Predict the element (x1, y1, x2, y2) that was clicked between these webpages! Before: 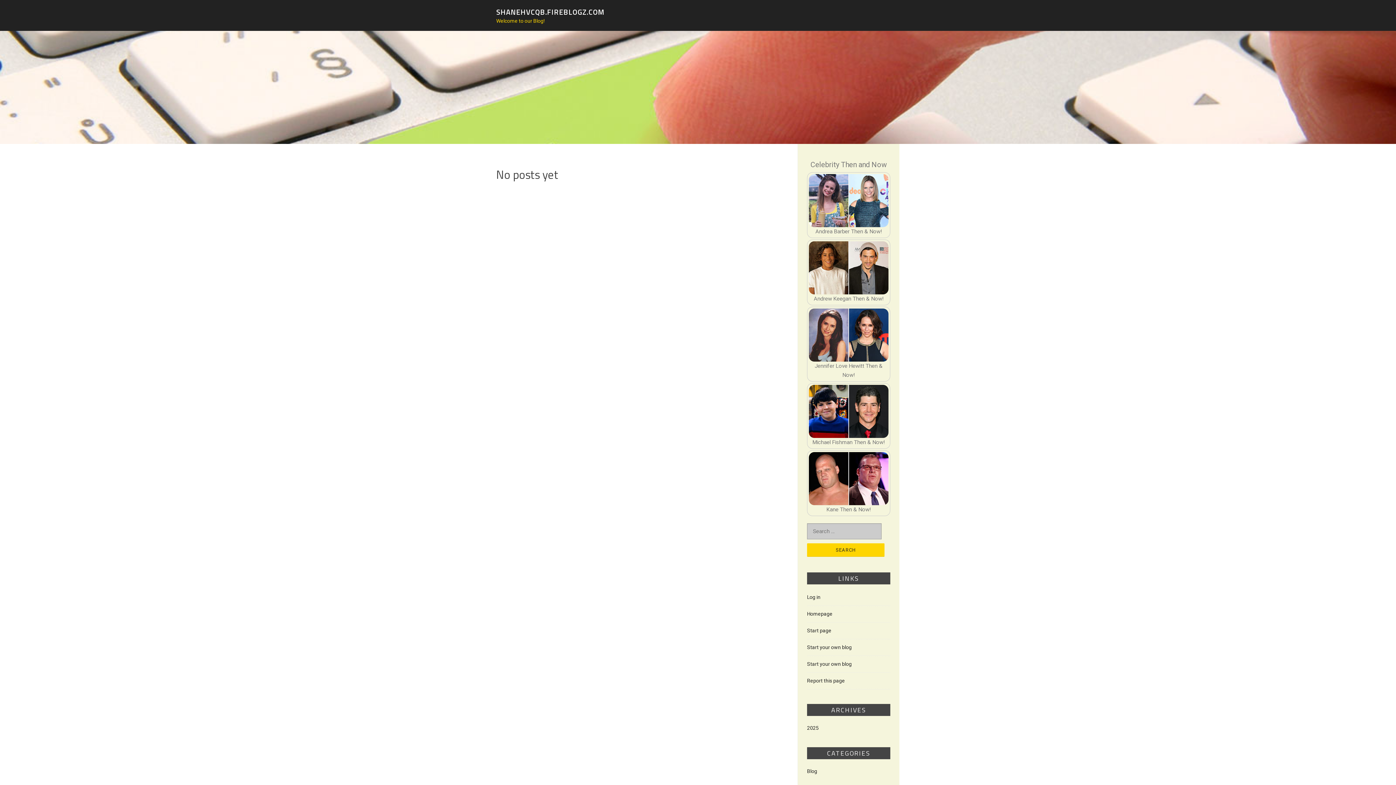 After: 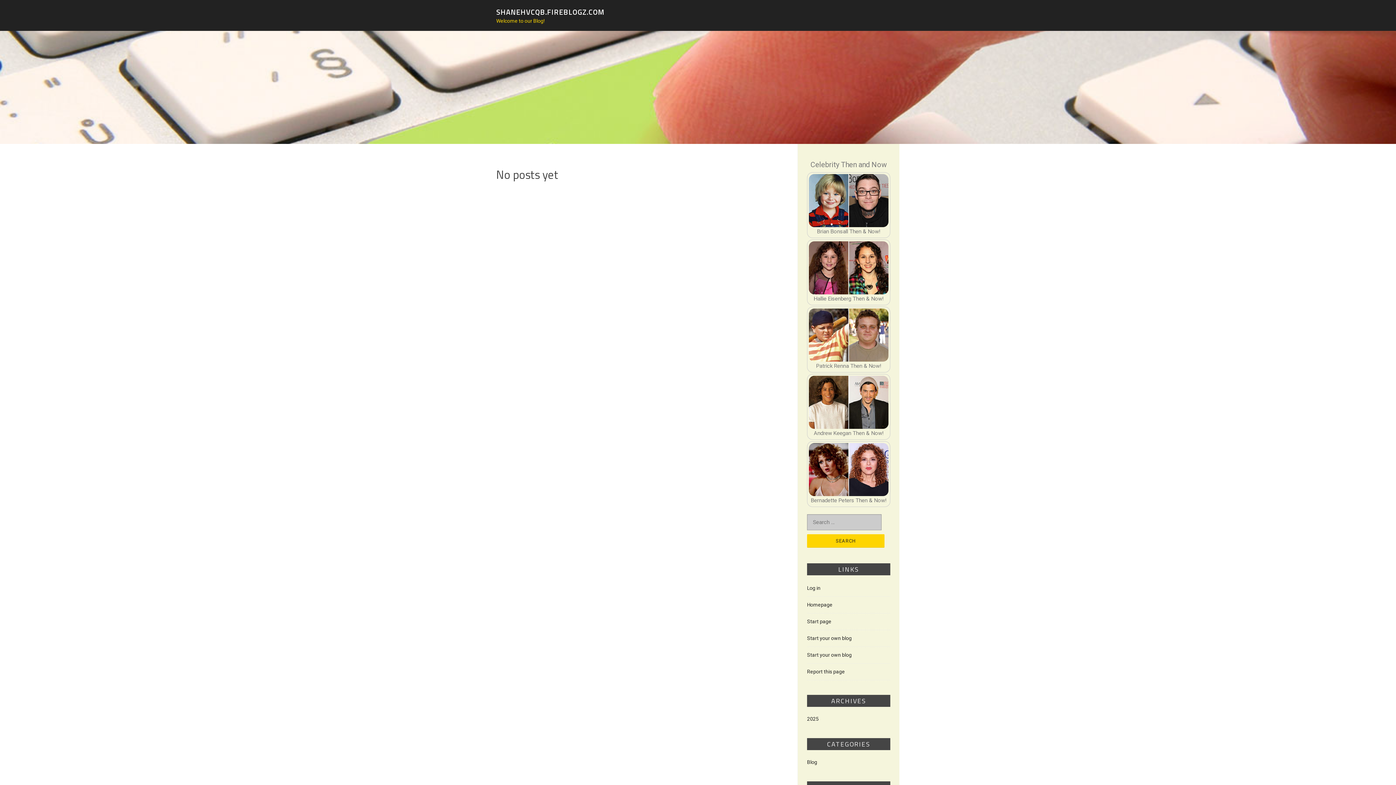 Action: bbox: (496, 6, 605, 17) label: SHANEHVCQB.FIREBLOGZ.COM